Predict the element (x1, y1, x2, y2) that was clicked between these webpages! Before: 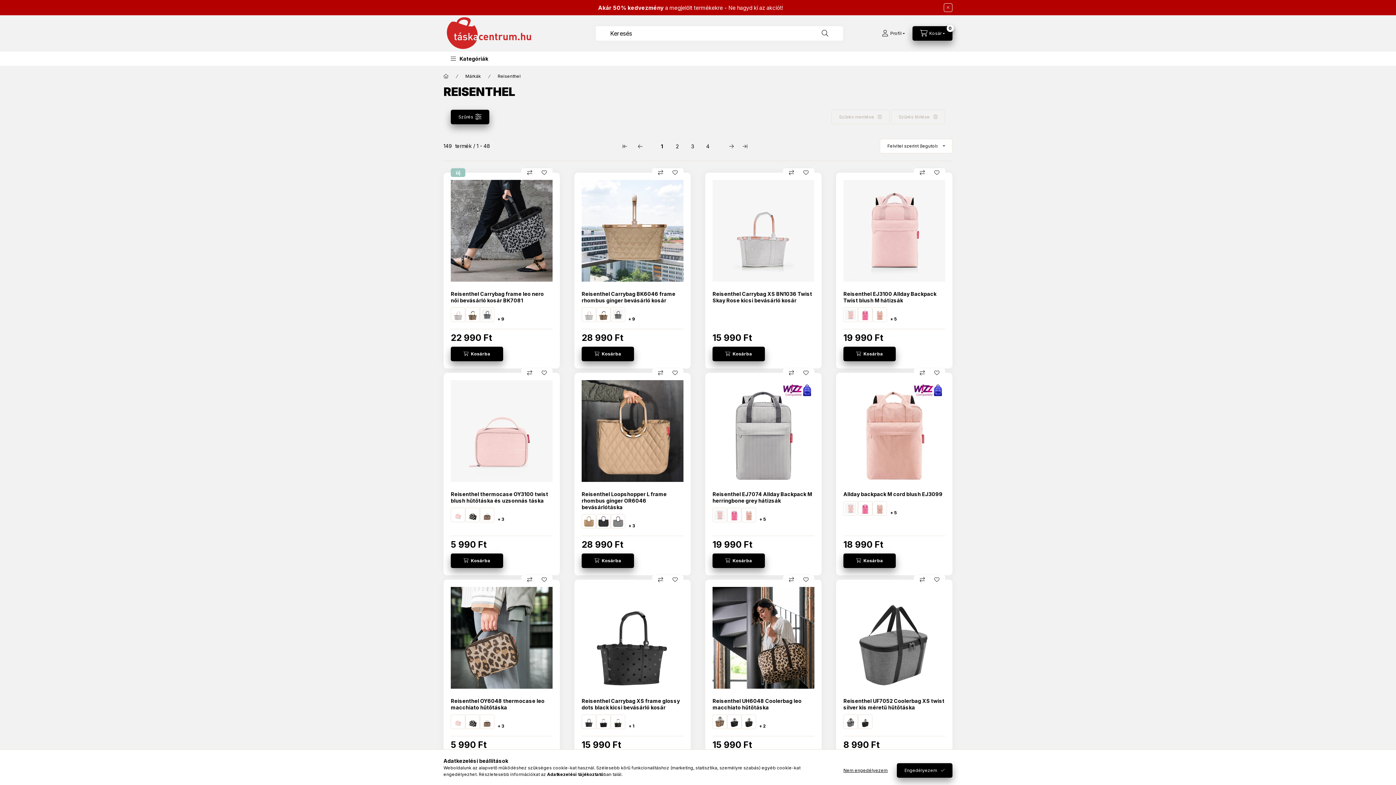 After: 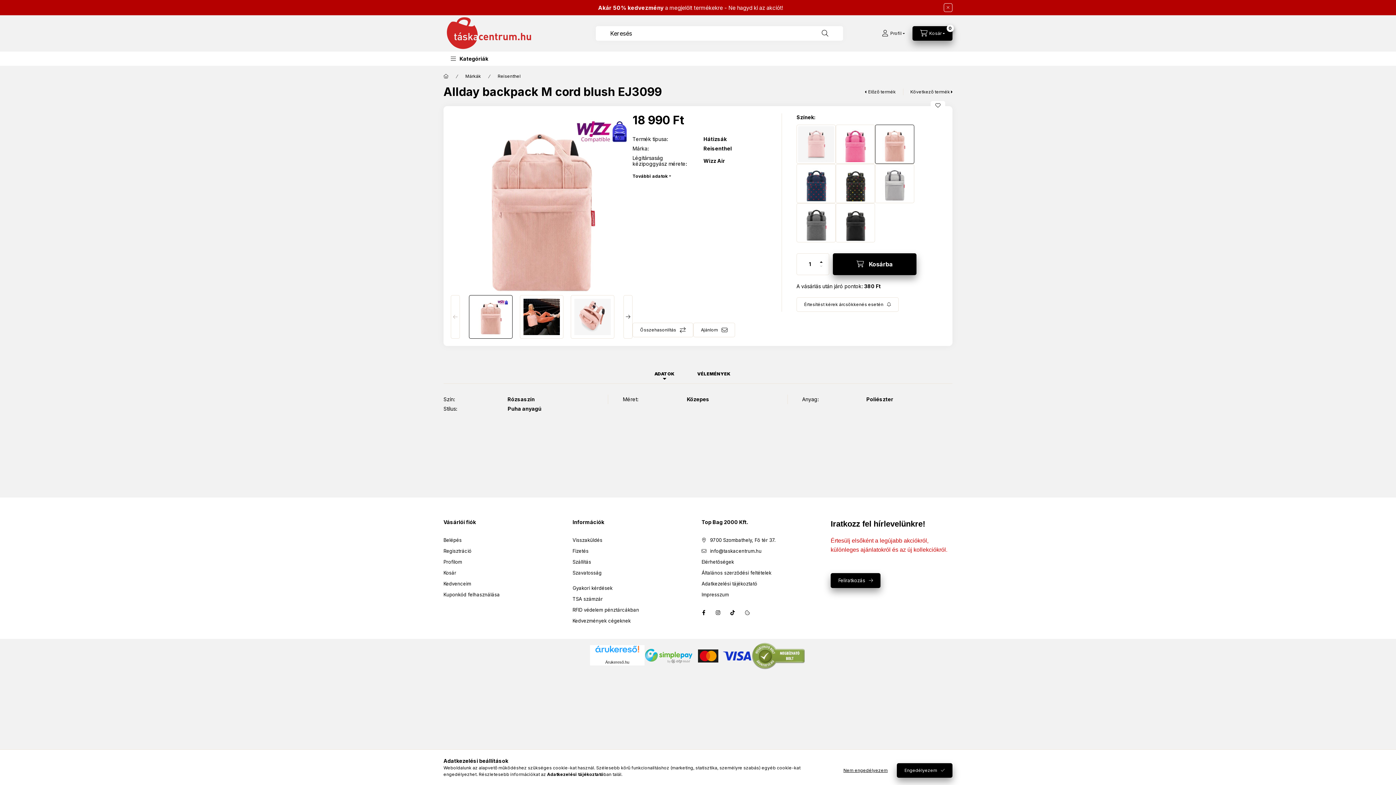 Action: bbox: (872, 307, 887, 322)